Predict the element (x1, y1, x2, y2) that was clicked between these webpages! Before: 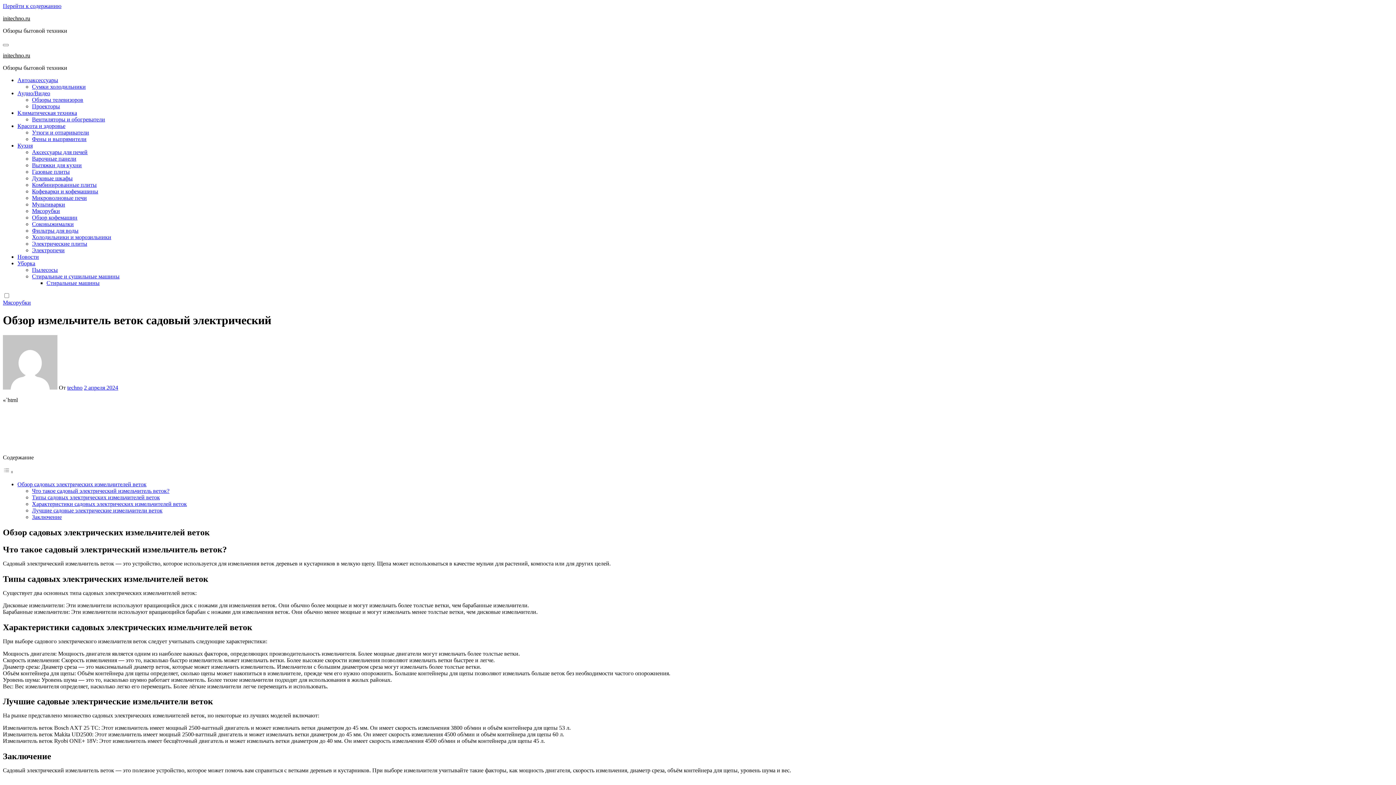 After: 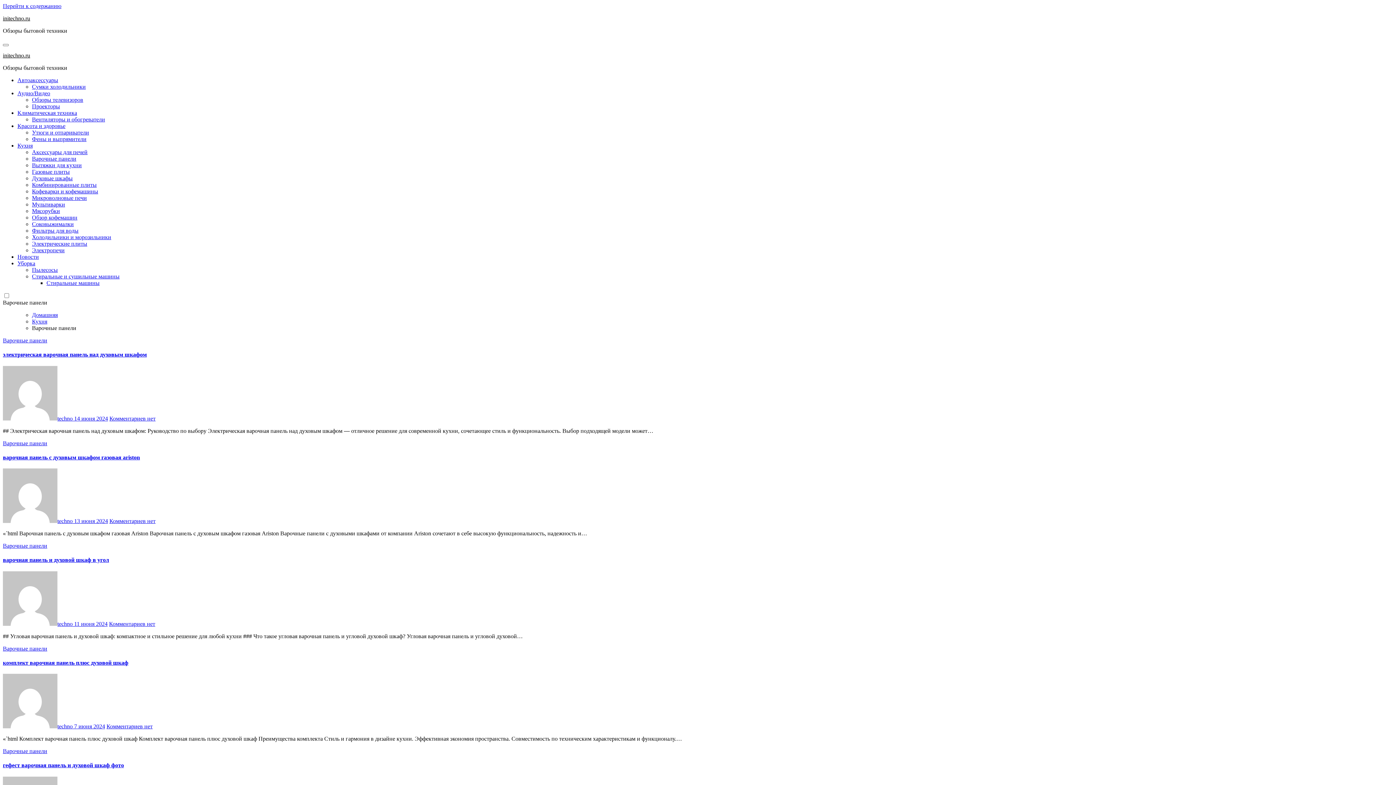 Action: bbox: (32, 155, 76, 161) label: Варочные панели